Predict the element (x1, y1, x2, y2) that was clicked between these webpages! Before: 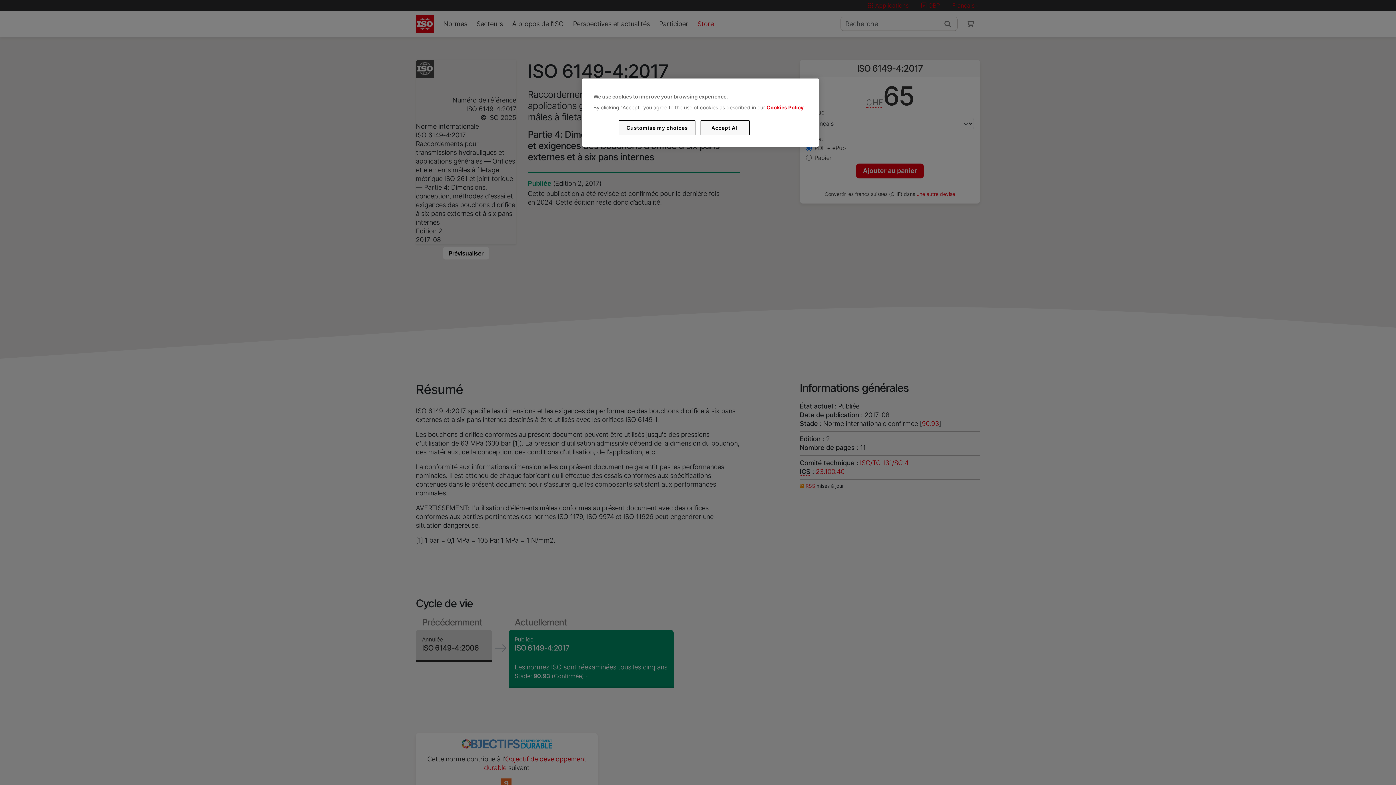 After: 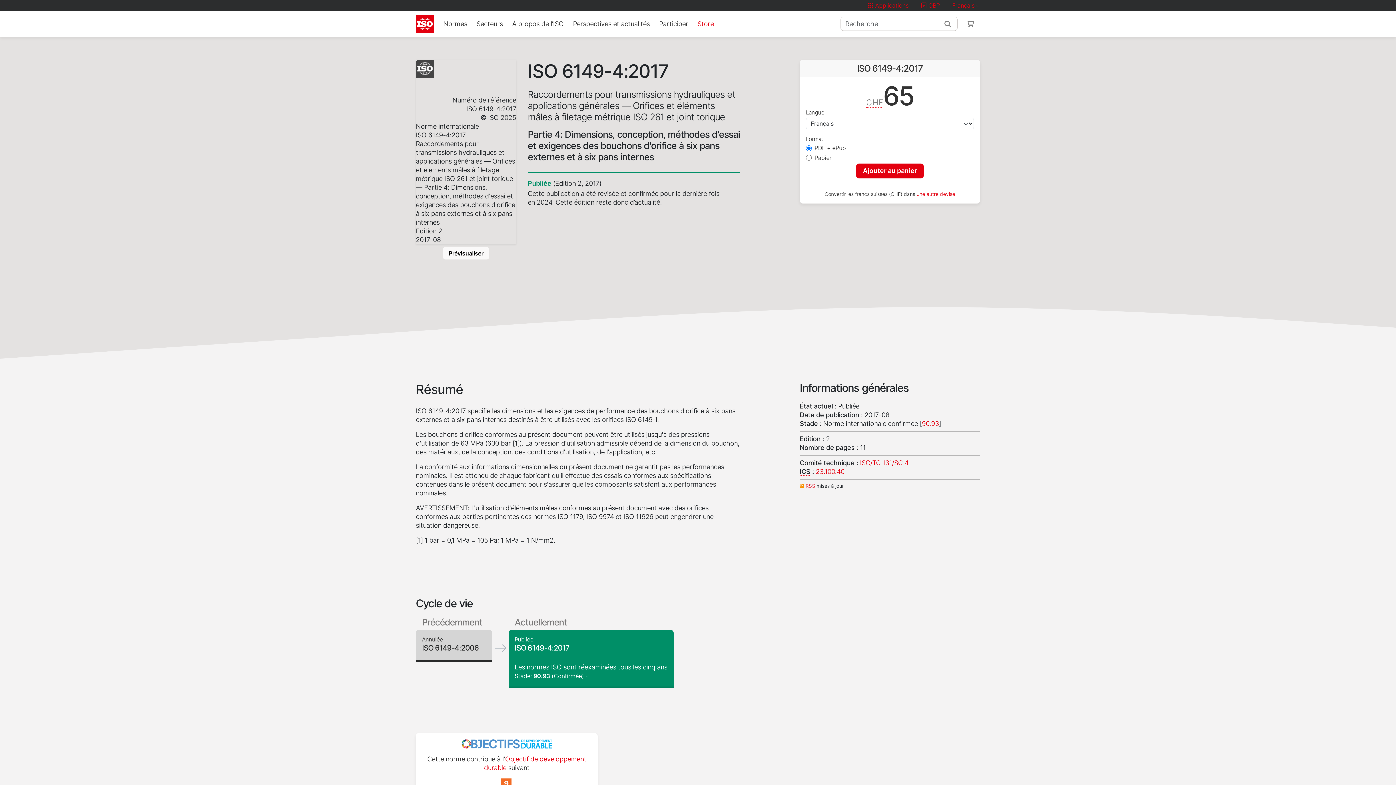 Action: bbox: (700, 120, 749, 135) label: Accept All